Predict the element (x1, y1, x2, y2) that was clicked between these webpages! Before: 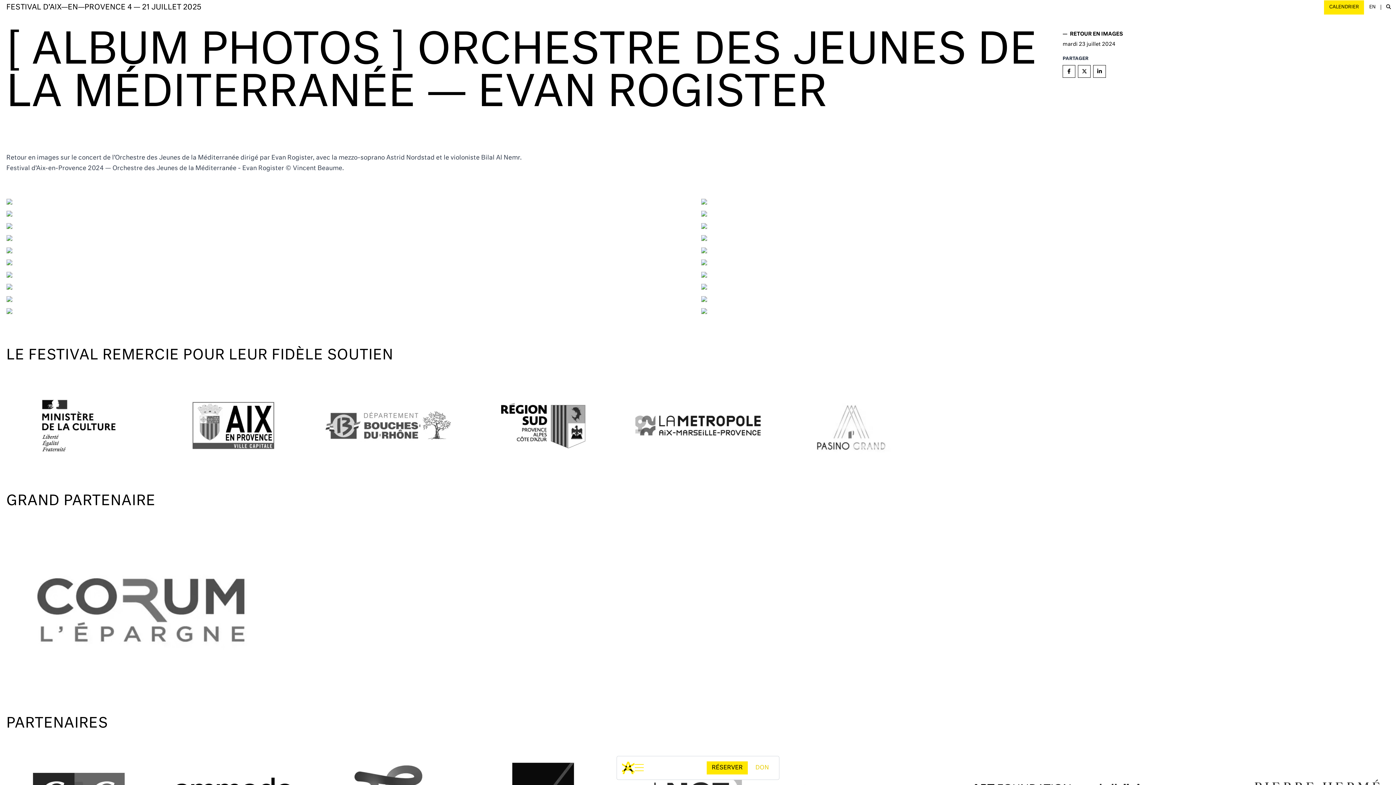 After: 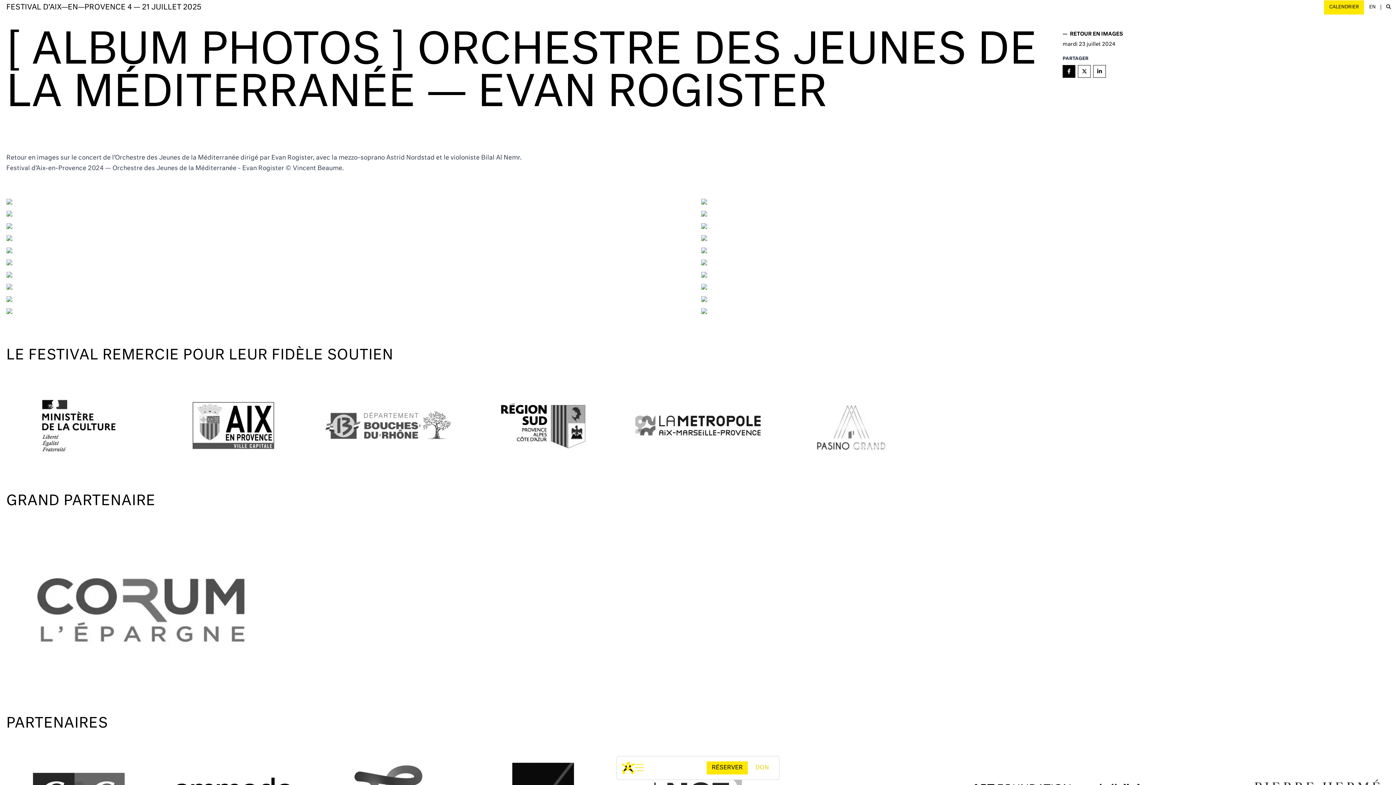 Action: label: facebook bbox: (1062, 64, 1075, 77)